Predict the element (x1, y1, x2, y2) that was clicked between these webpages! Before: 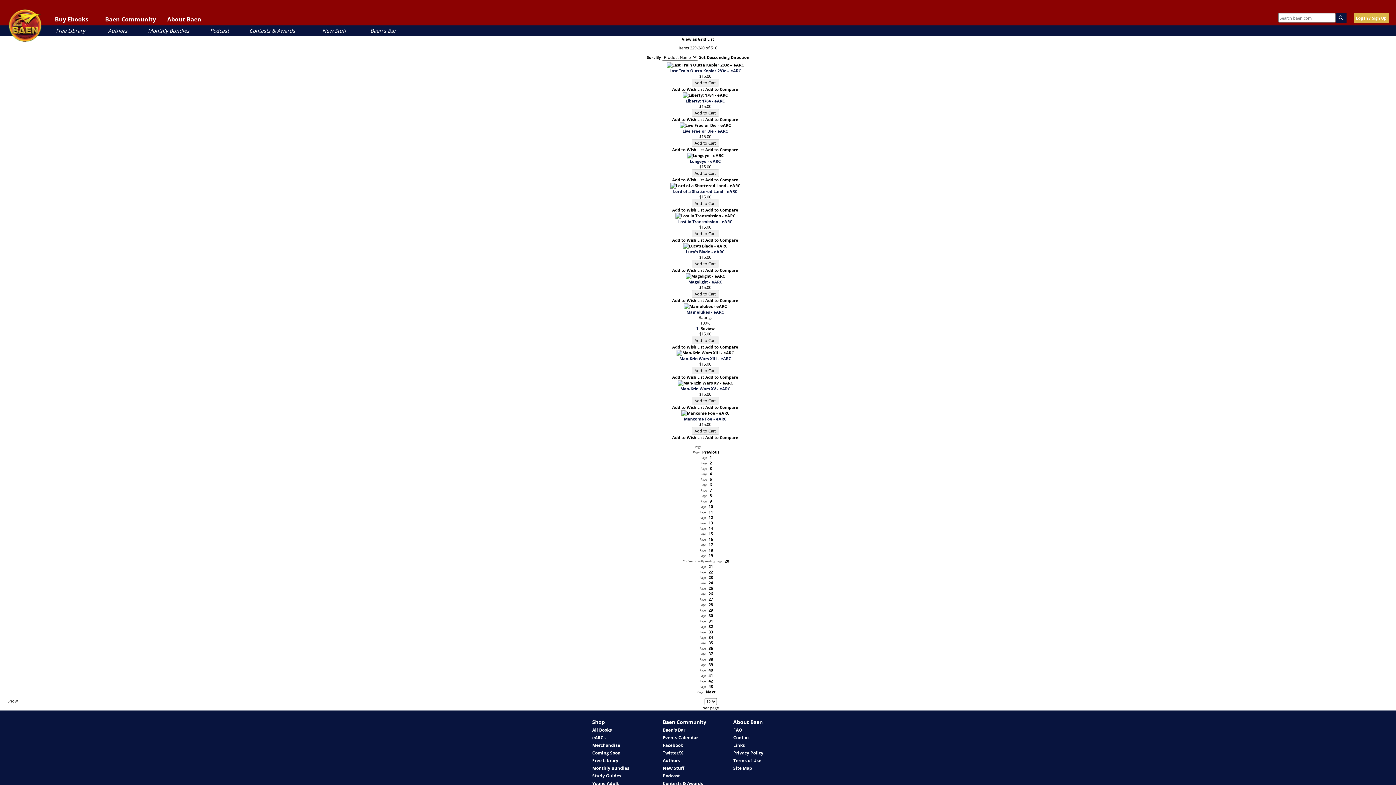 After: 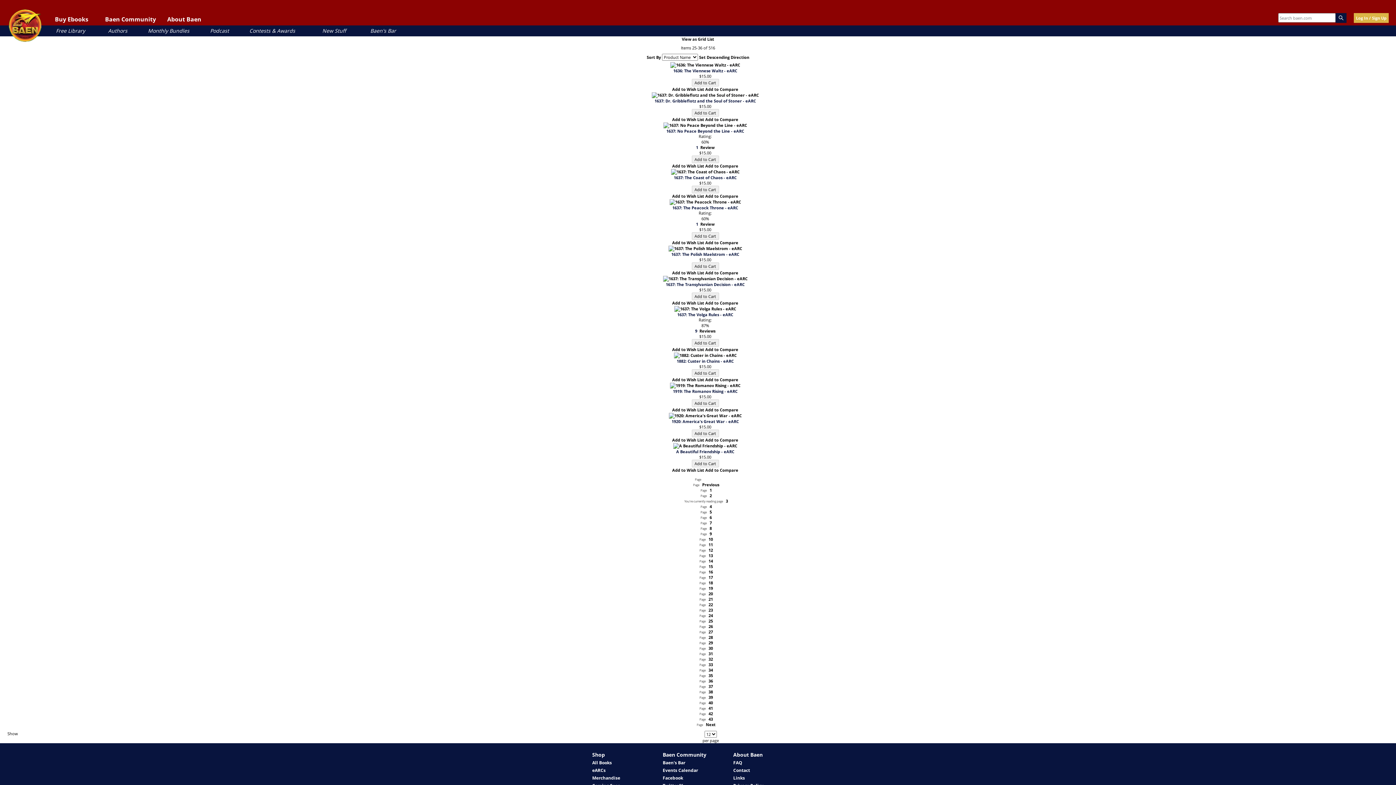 Action: label: Page 3 bbox: (698, 465, 711, 471)